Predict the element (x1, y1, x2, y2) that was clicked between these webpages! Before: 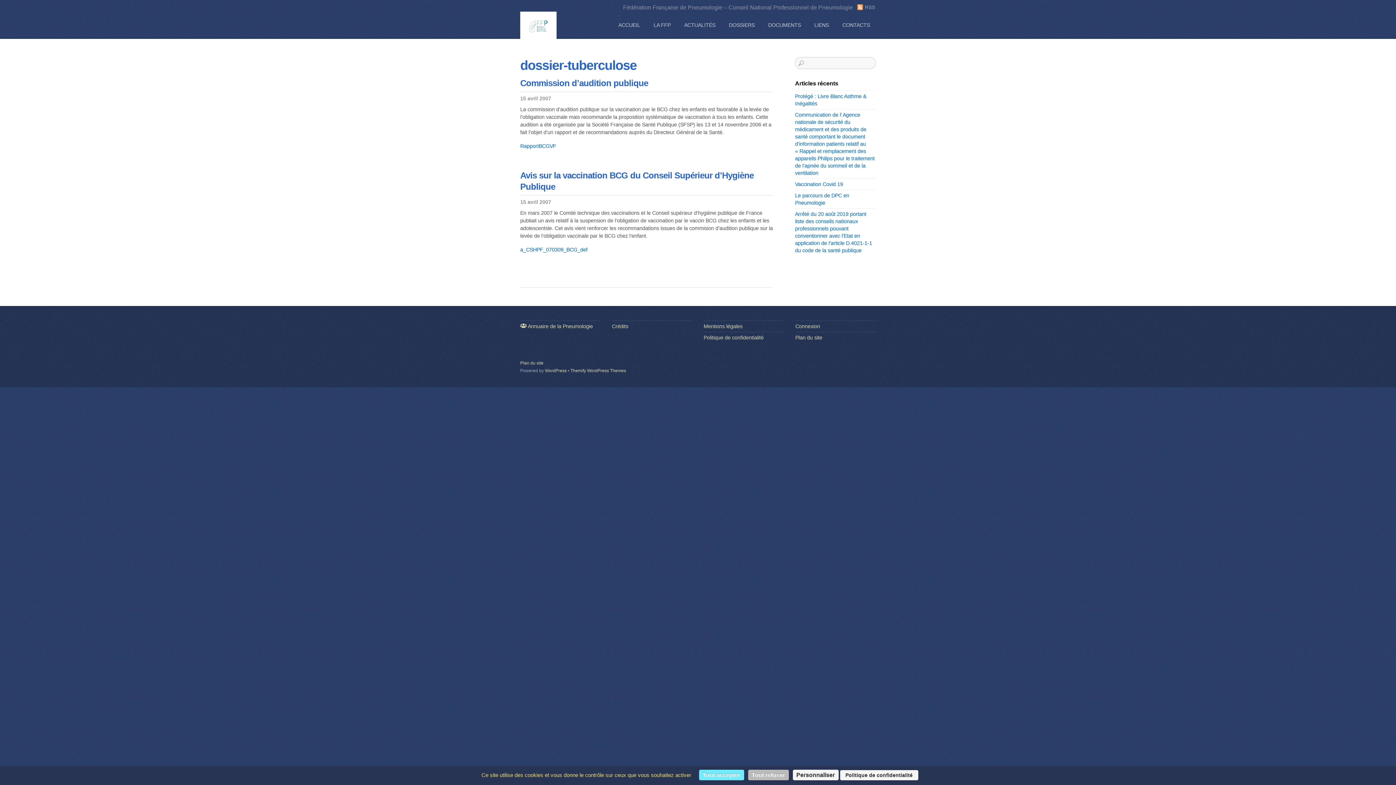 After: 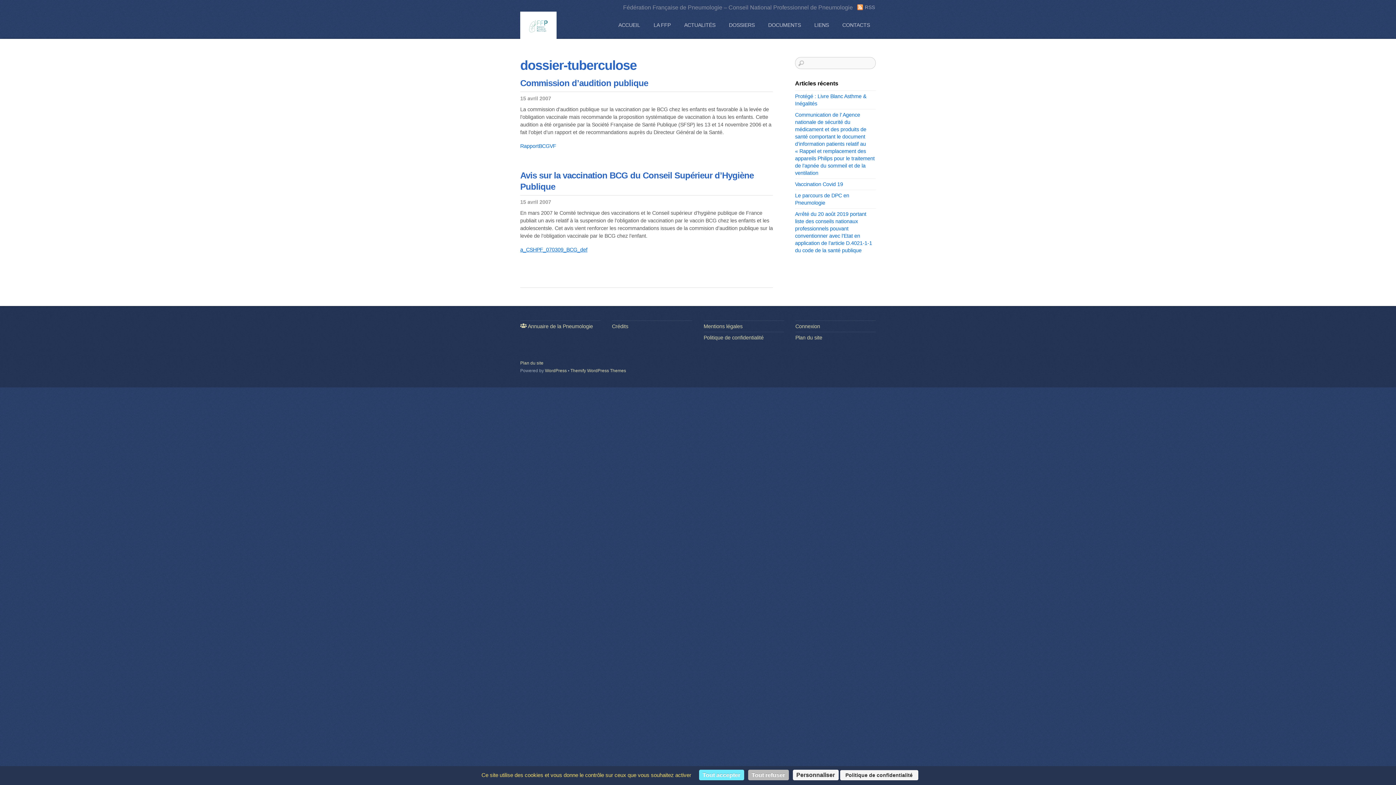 Action: label: a_CSHPF_070309_BCG_def bbox: (520, 246, 587, 252)